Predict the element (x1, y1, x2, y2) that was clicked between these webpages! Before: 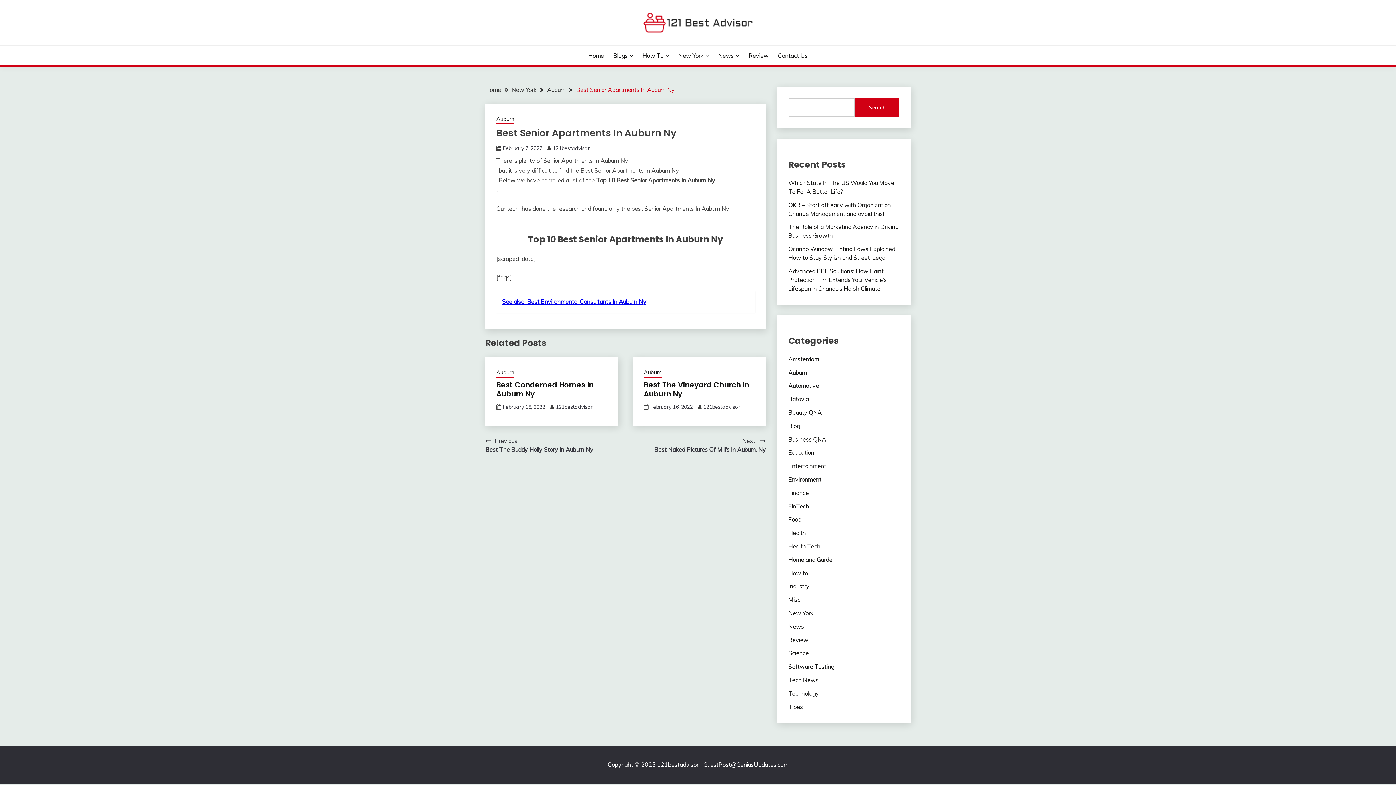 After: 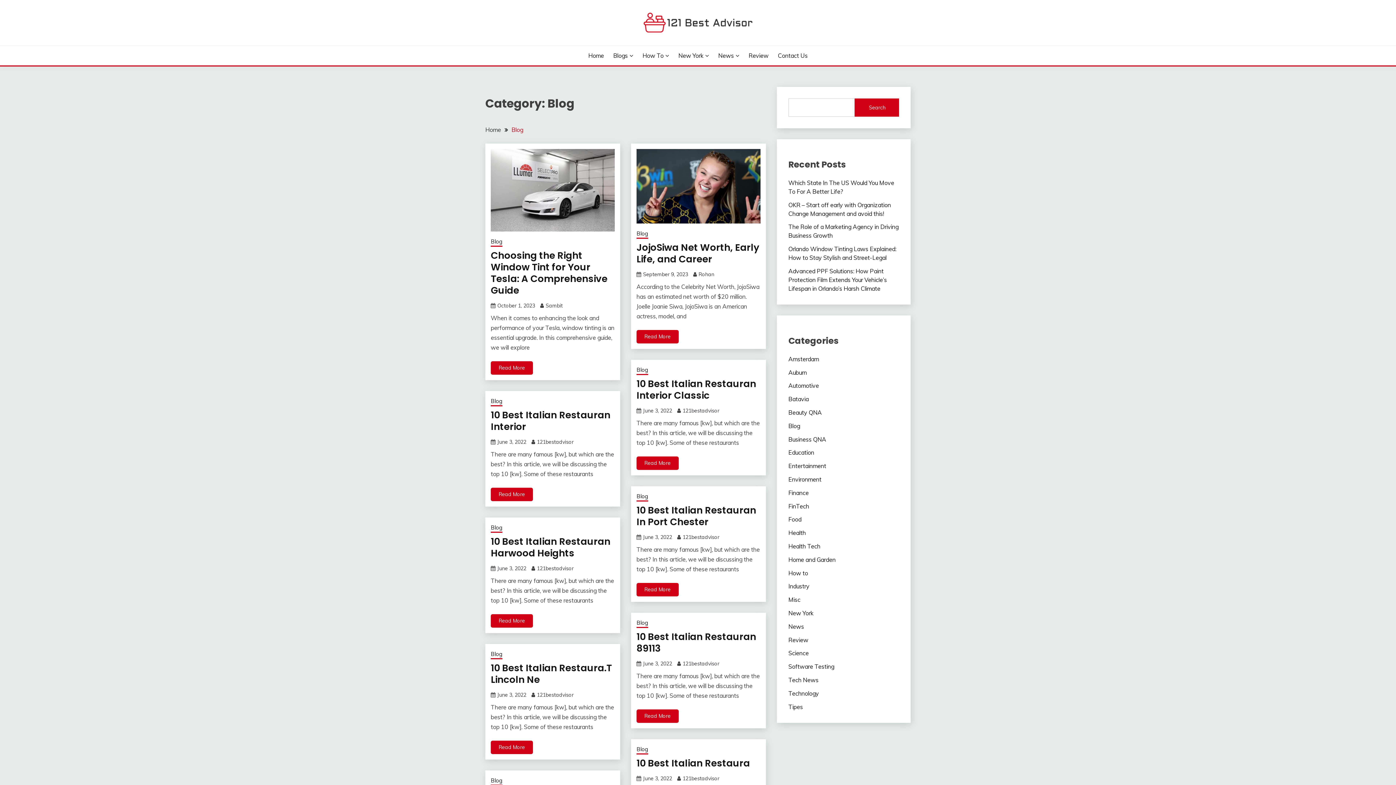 Action: label: Blog bbox: (788, 422, 800, 429)